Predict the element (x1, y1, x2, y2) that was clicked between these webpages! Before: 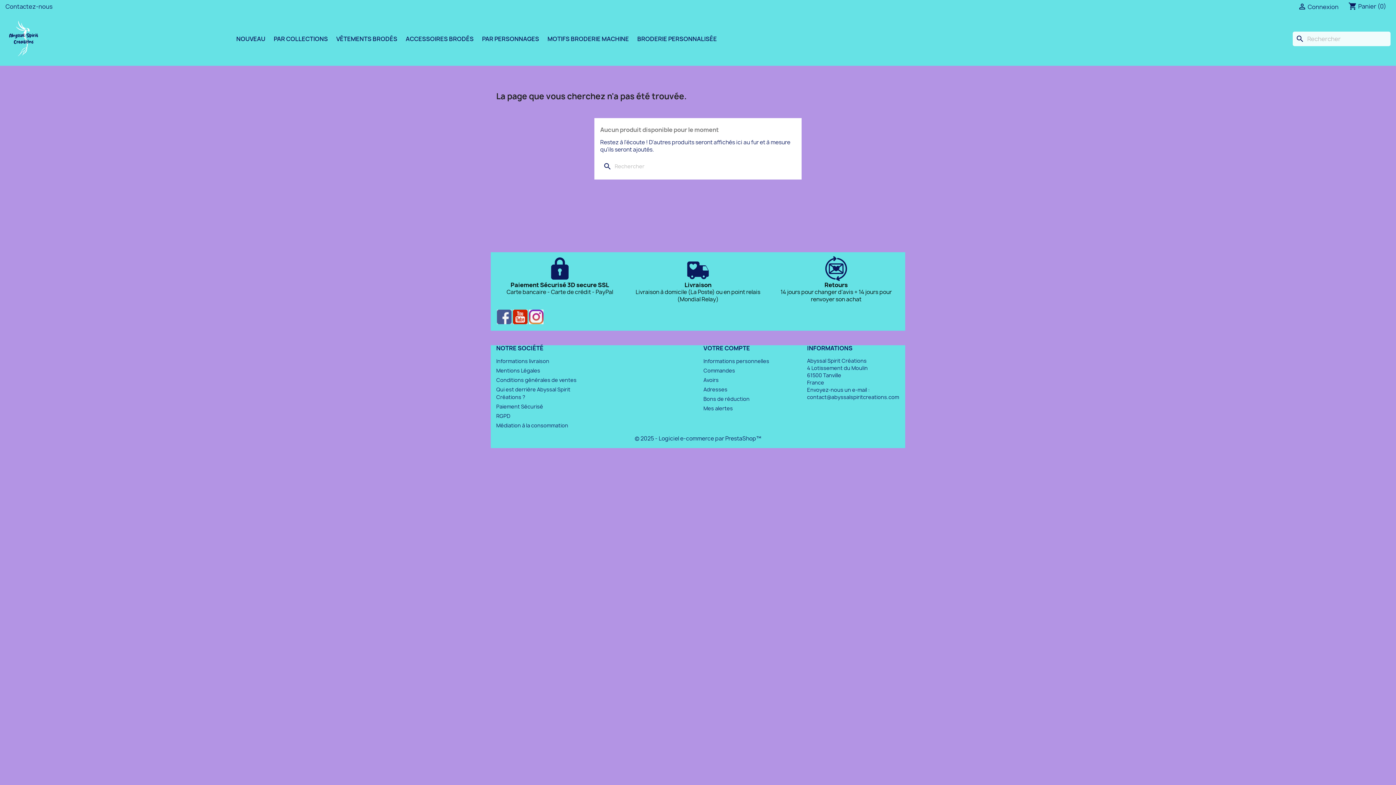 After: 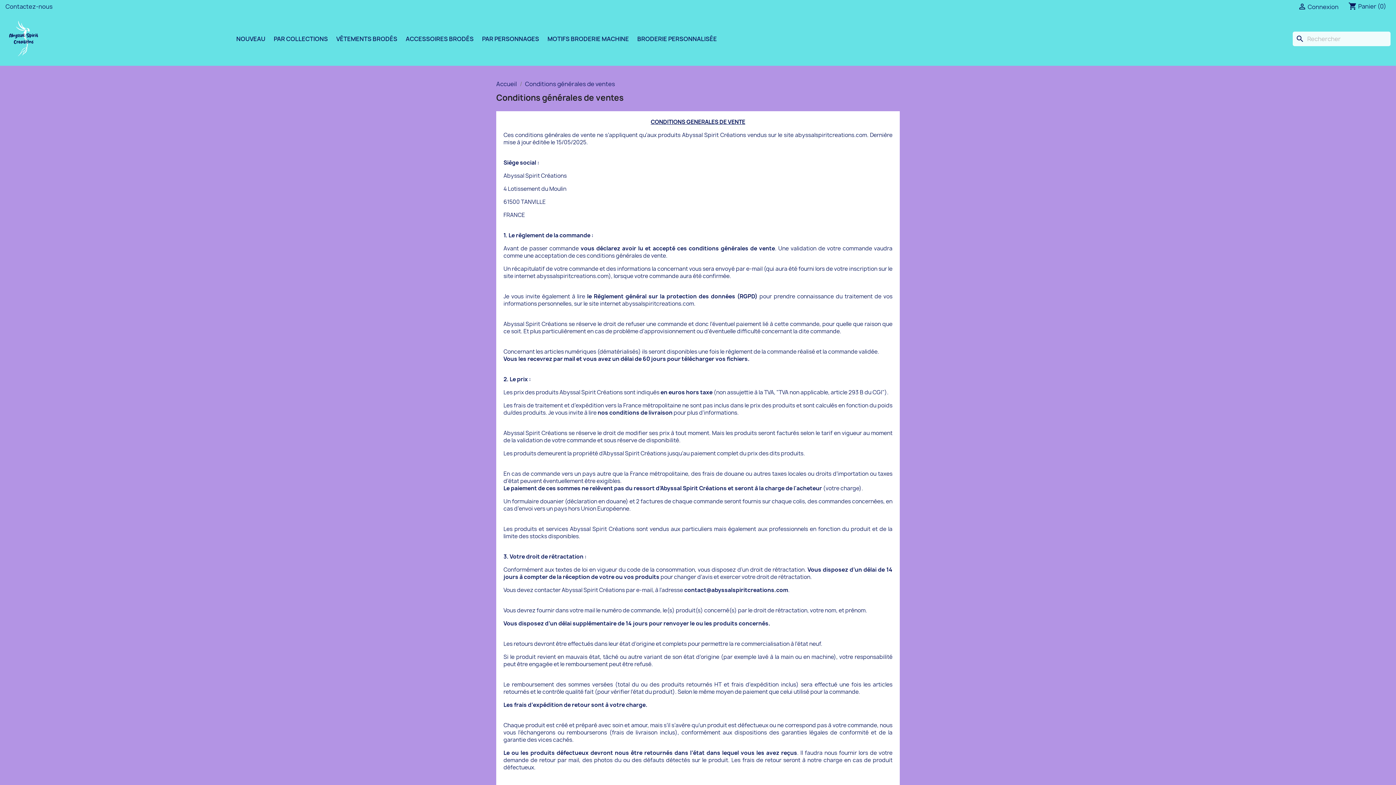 Action: bbox: (496, 376, 576, 383) label: Conditions générales de ventes